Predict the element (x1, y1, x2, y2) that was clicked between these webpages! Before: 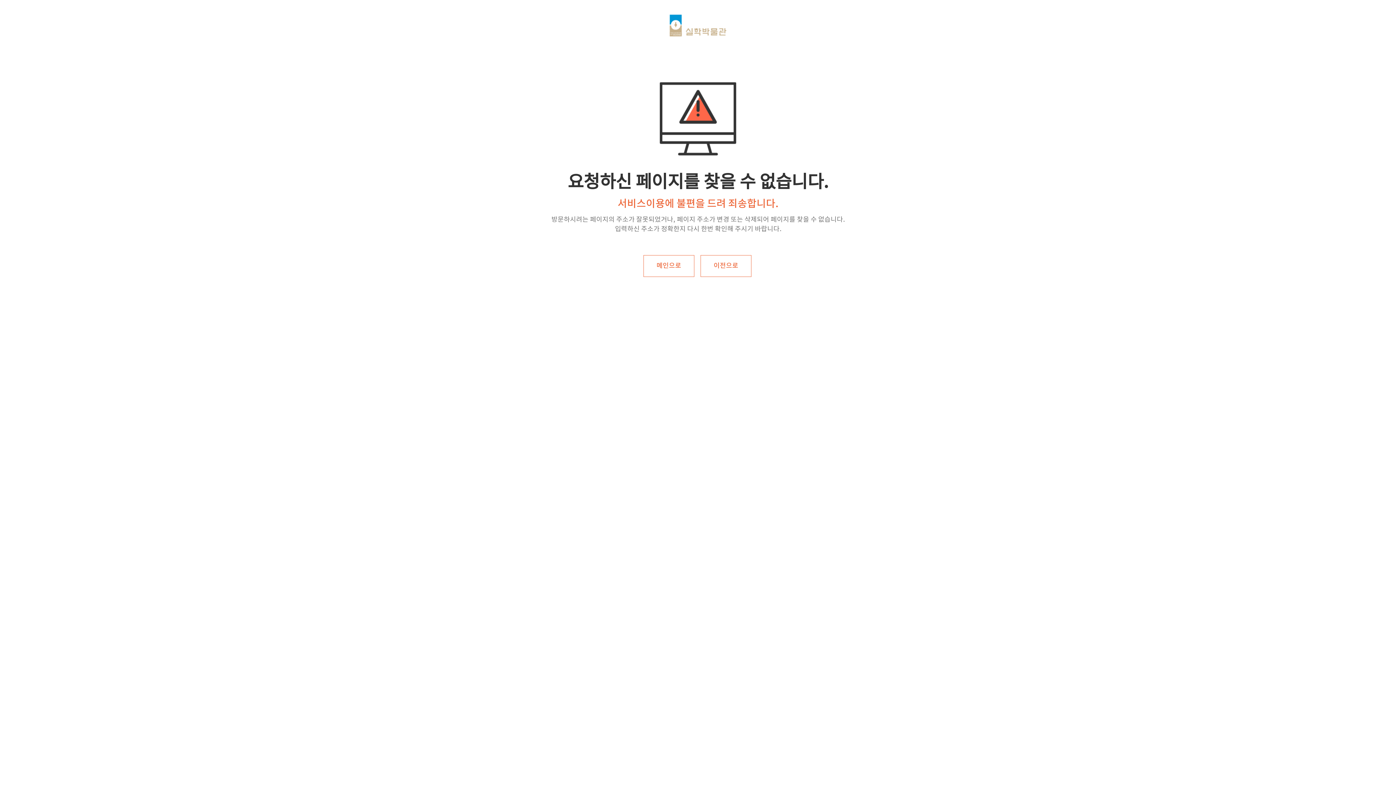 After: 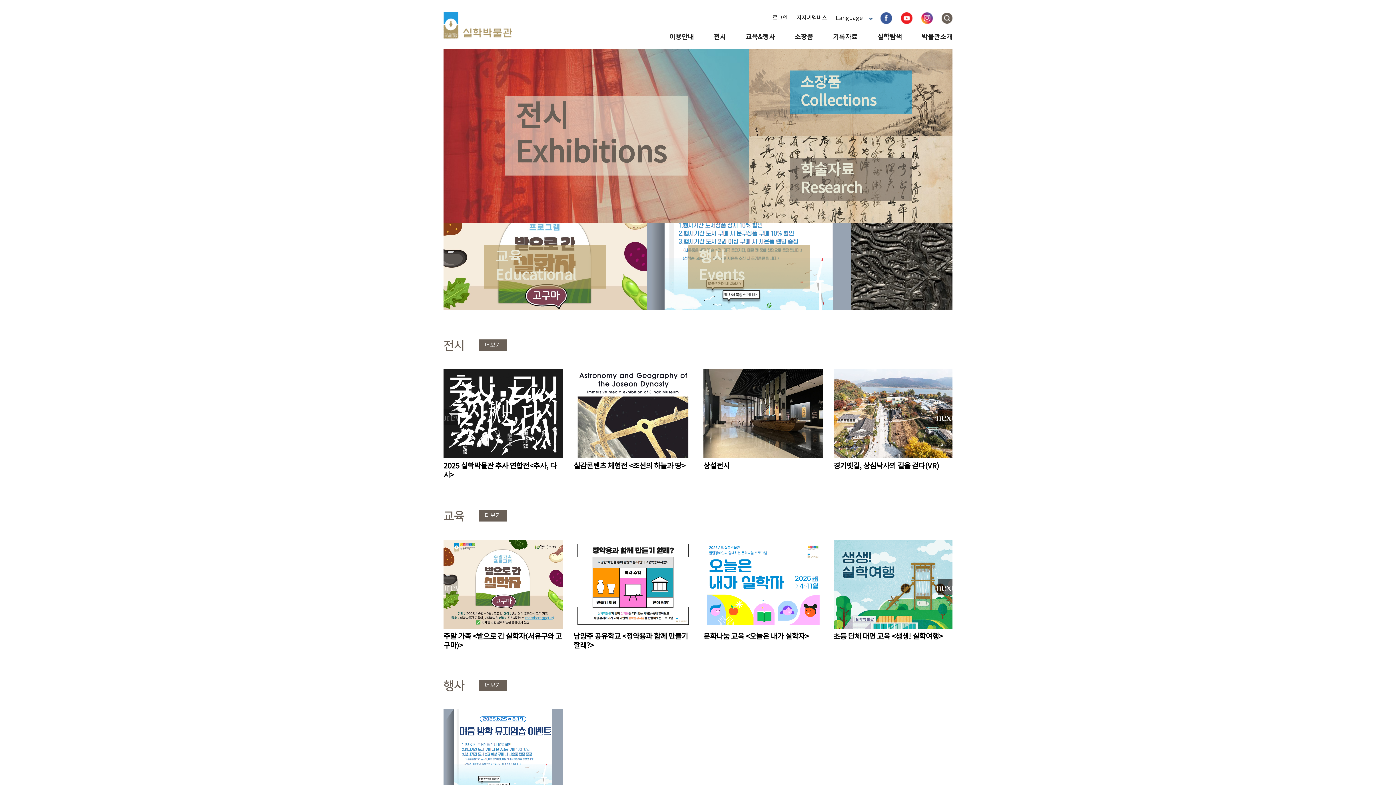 Action: bbox: (450, 0, 945, 38)